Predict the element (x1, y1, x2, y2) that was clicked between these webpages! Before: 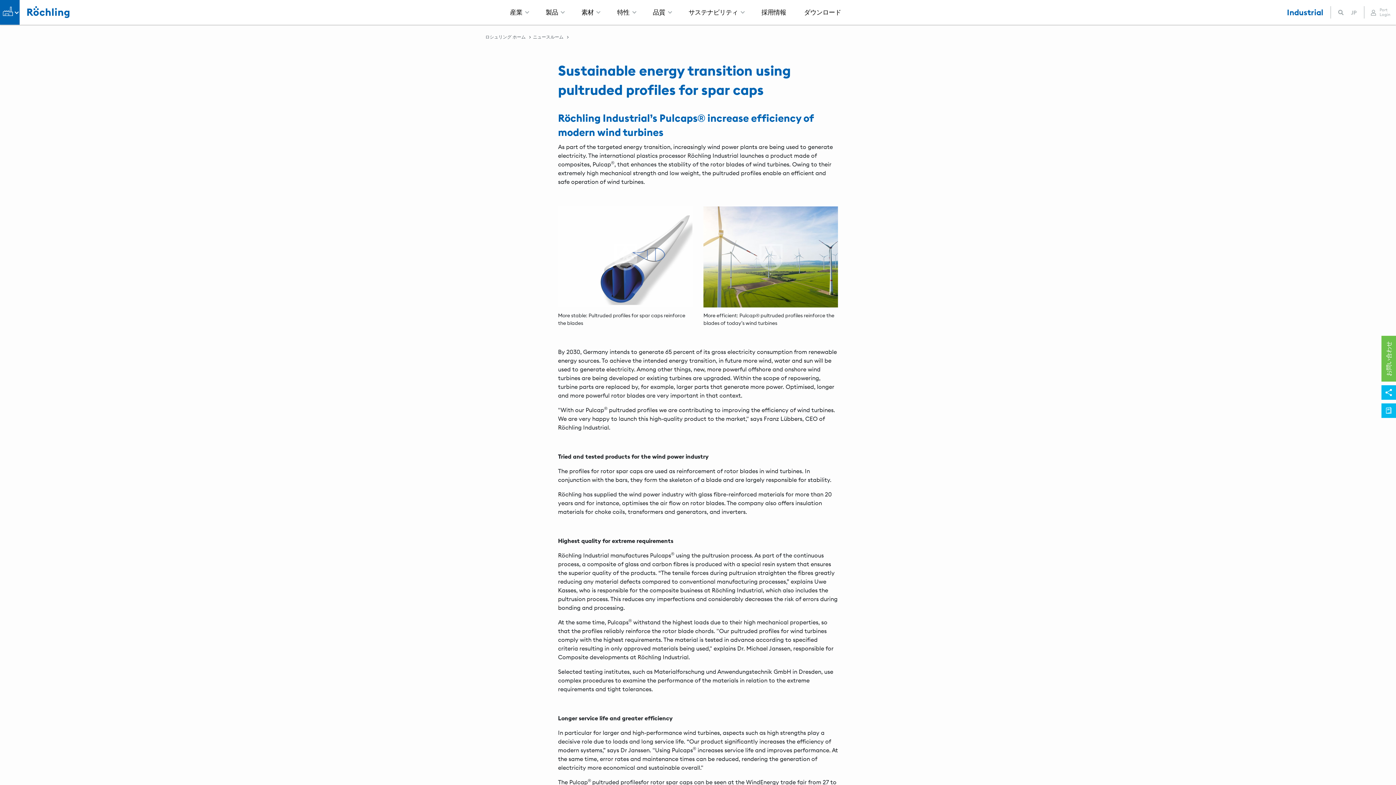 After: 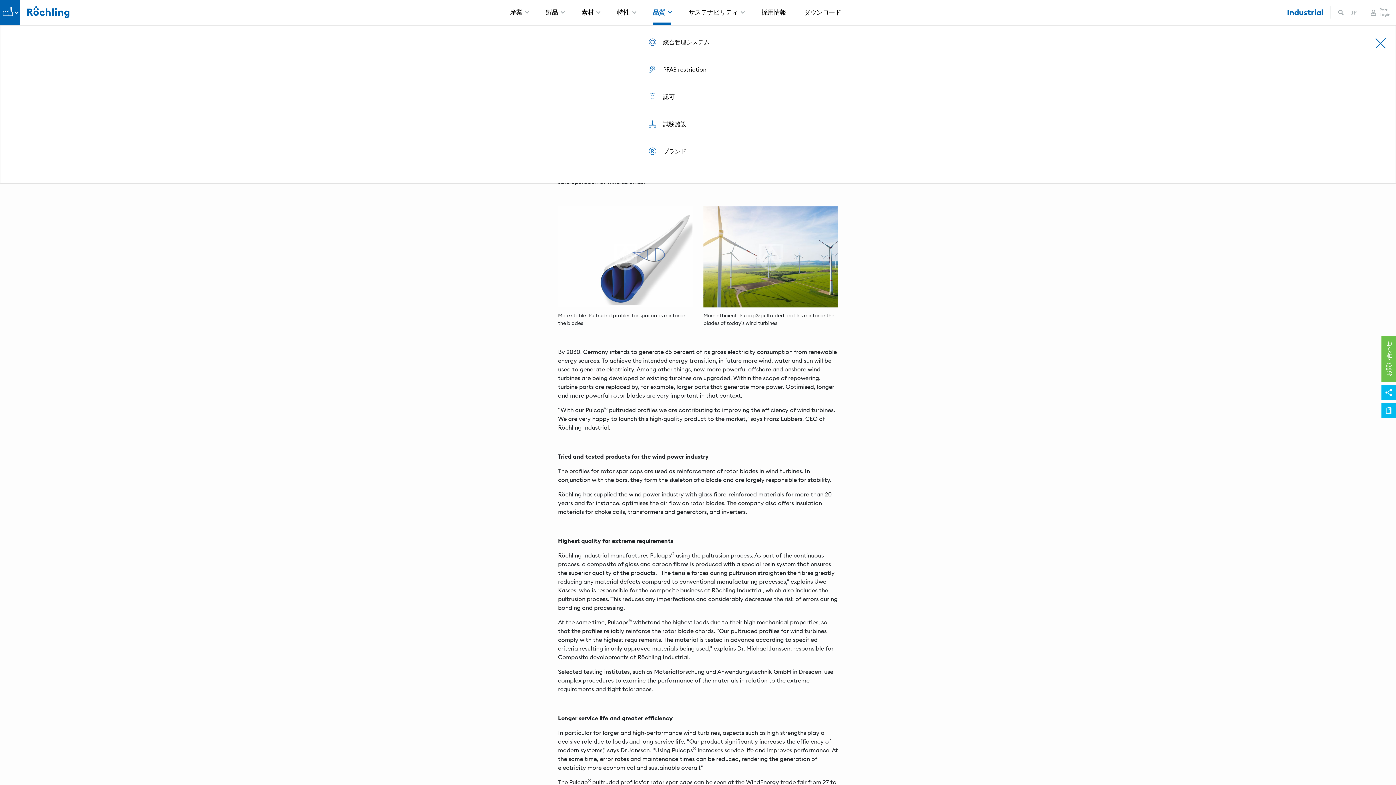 Action: label: 品質 bbox: (653, 0, 670, 24)